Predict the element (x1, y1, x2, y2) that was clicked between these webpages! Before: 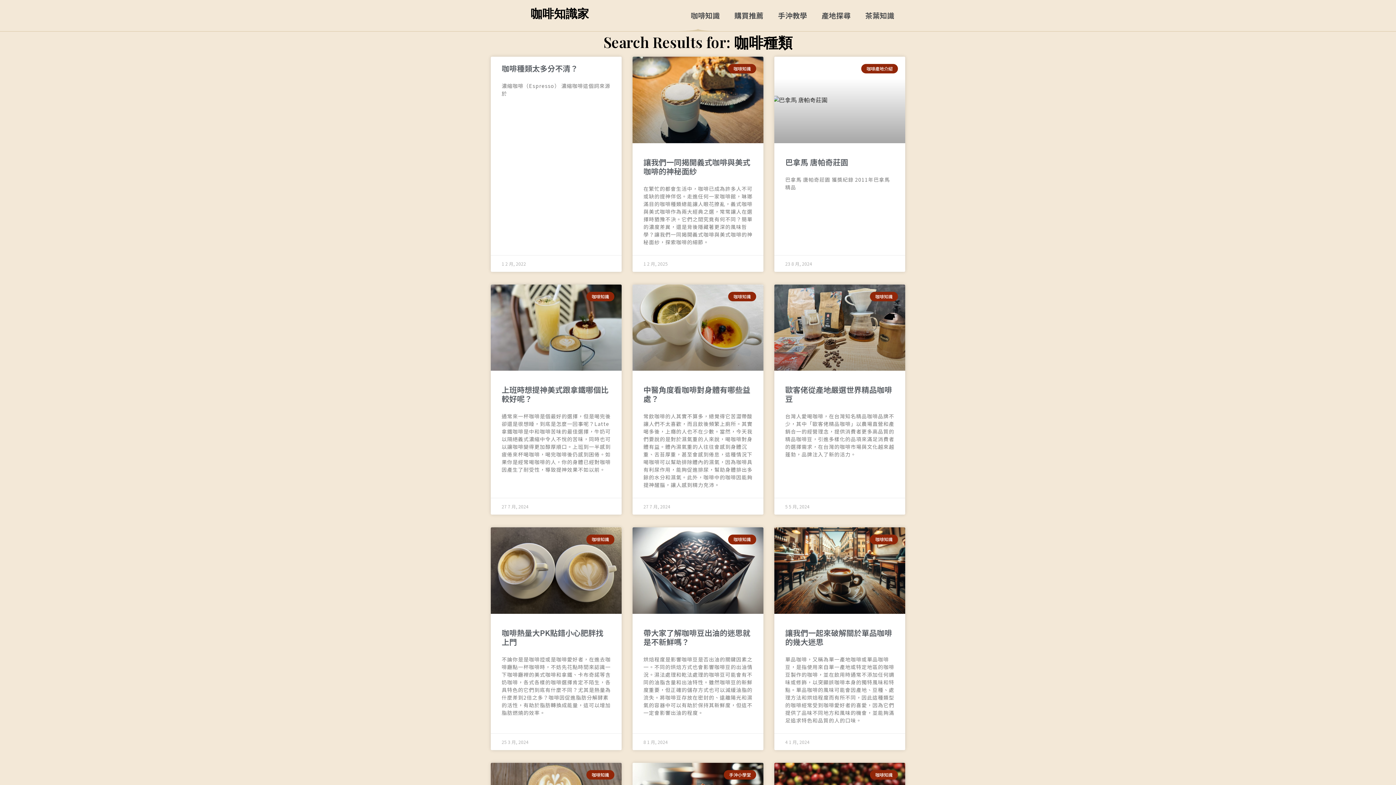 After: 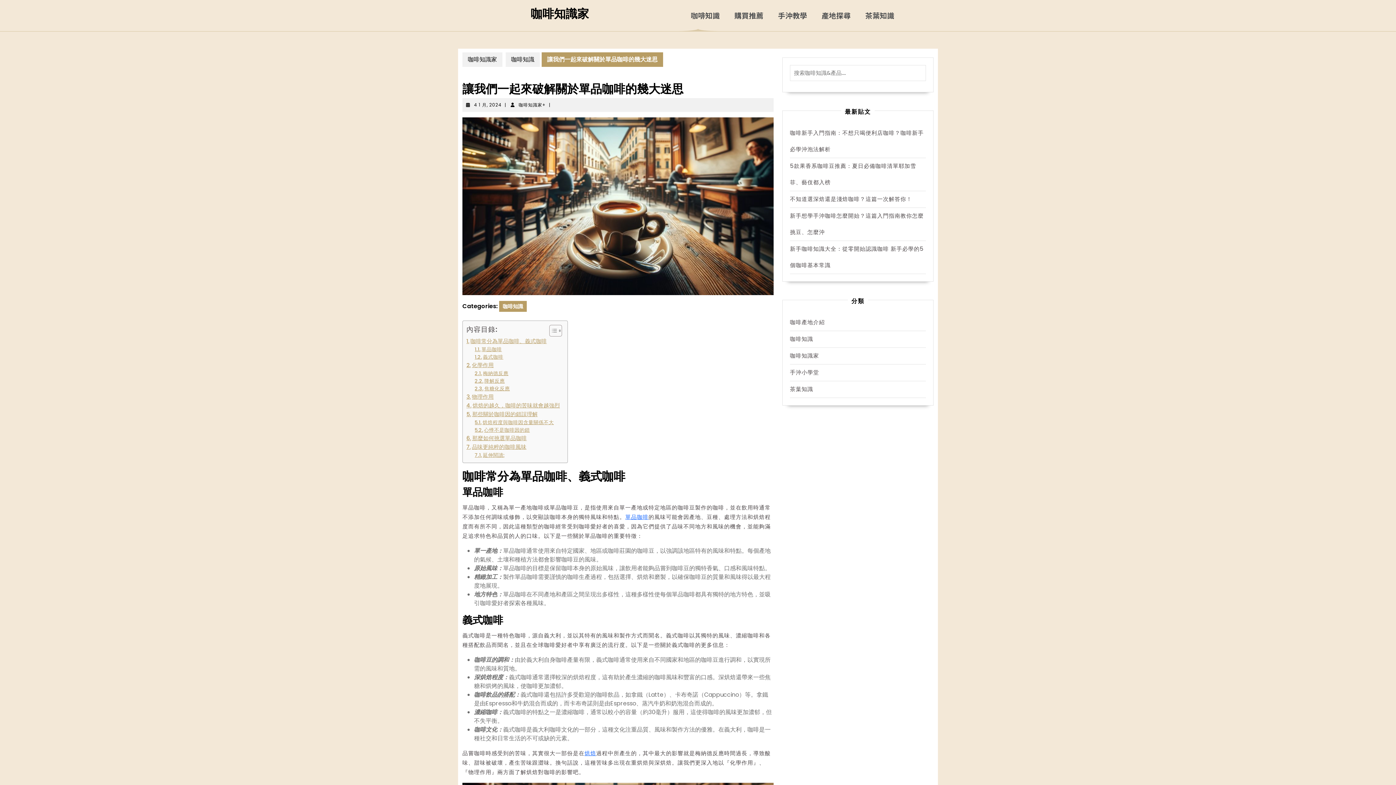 Action: bbox: (774, 527, 905, 614)